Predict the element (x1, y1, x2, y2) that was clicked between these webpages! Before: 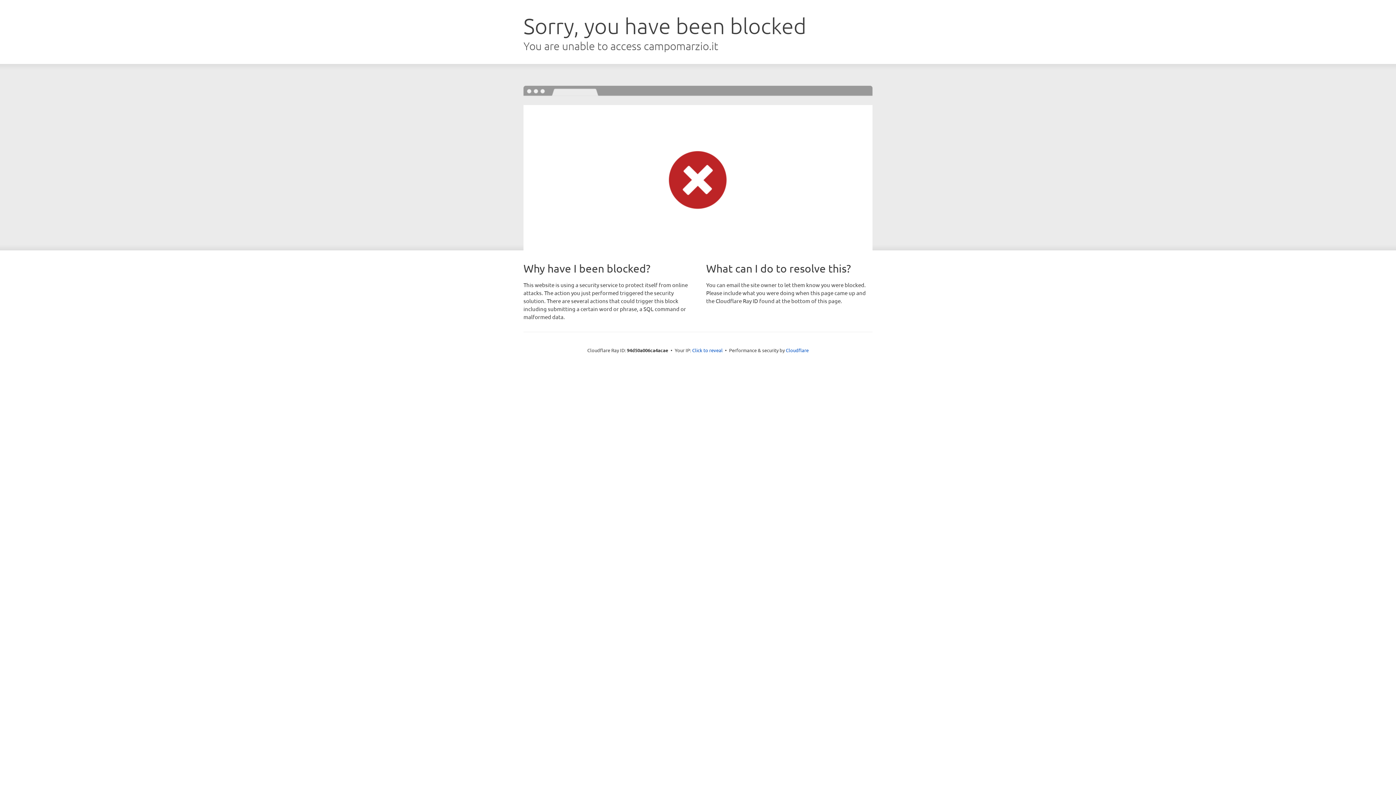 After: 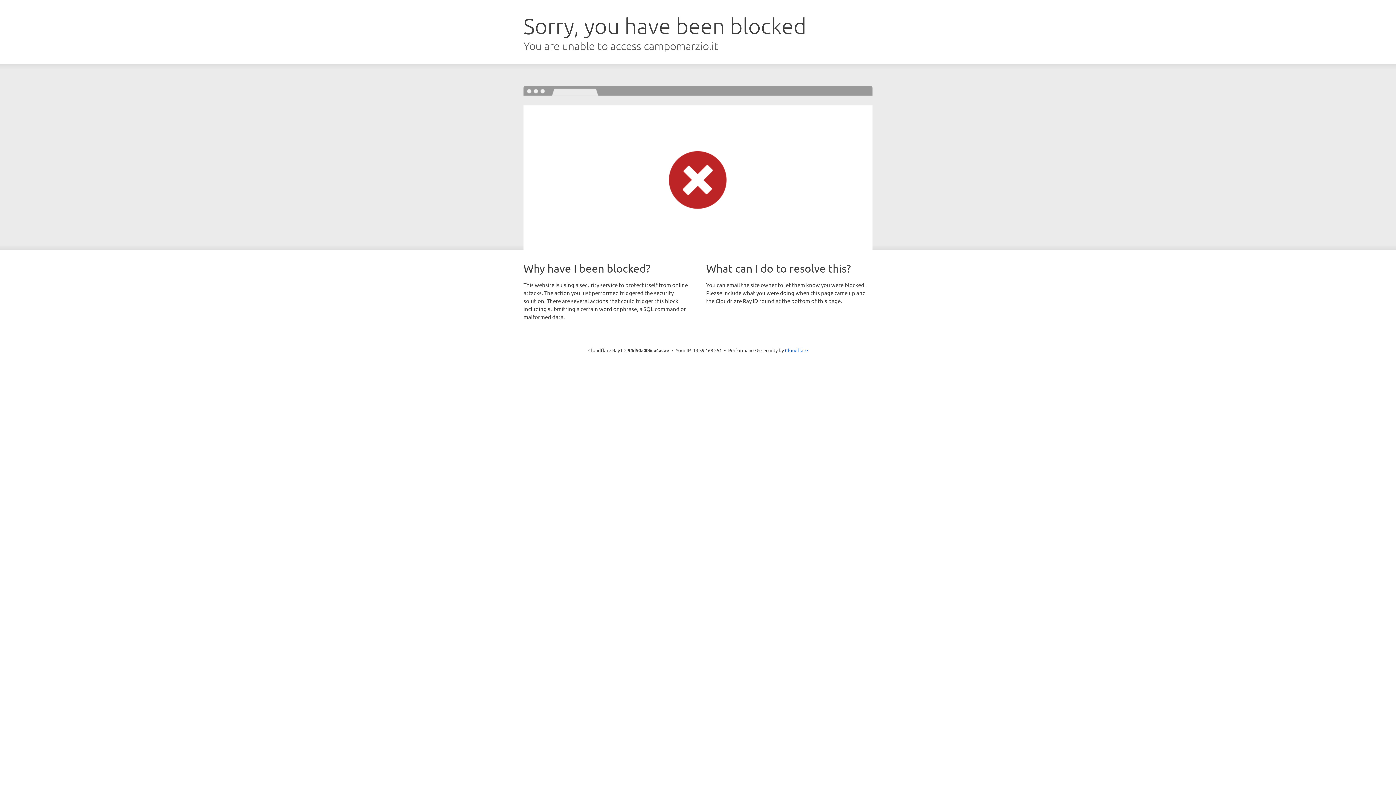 Action: label: Click to reveal bbox: (692, 346, 722, 353)